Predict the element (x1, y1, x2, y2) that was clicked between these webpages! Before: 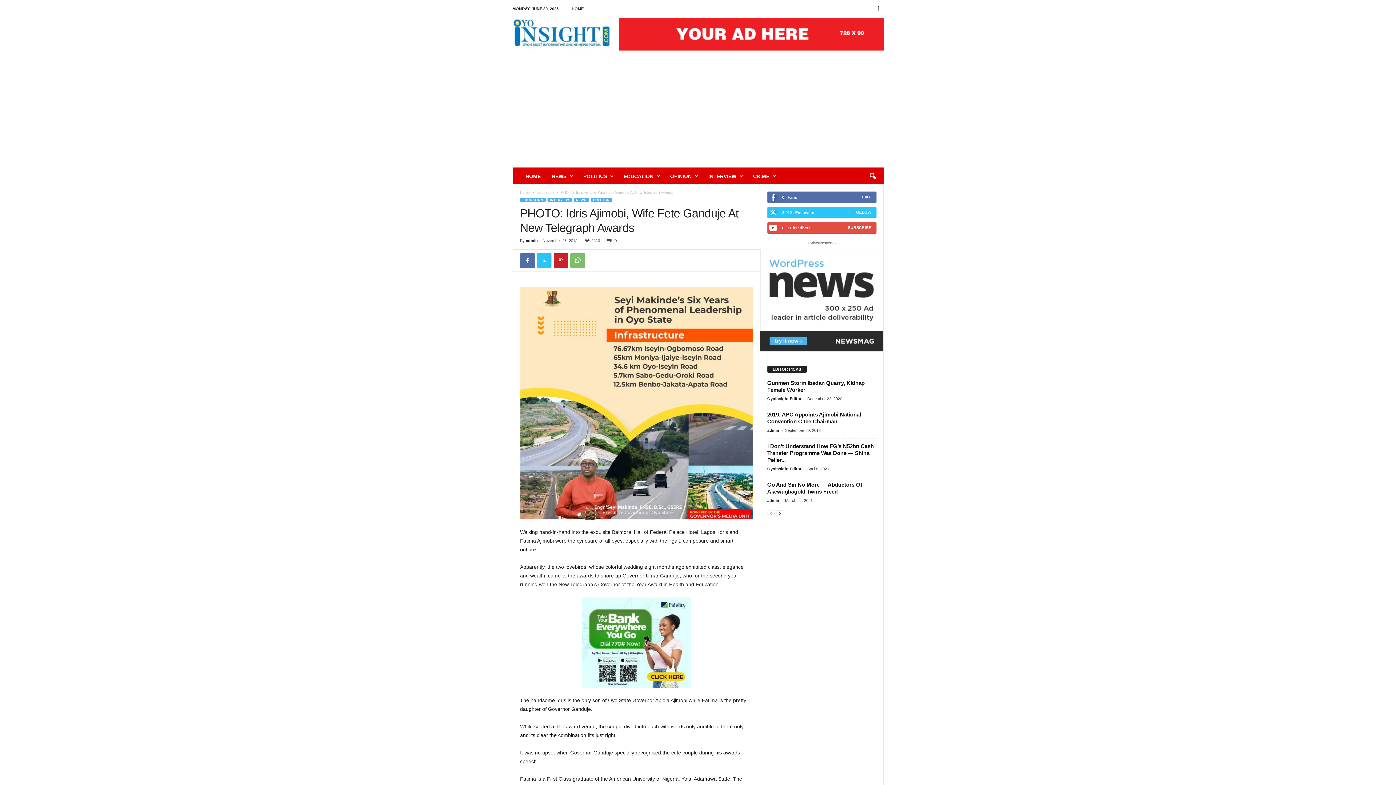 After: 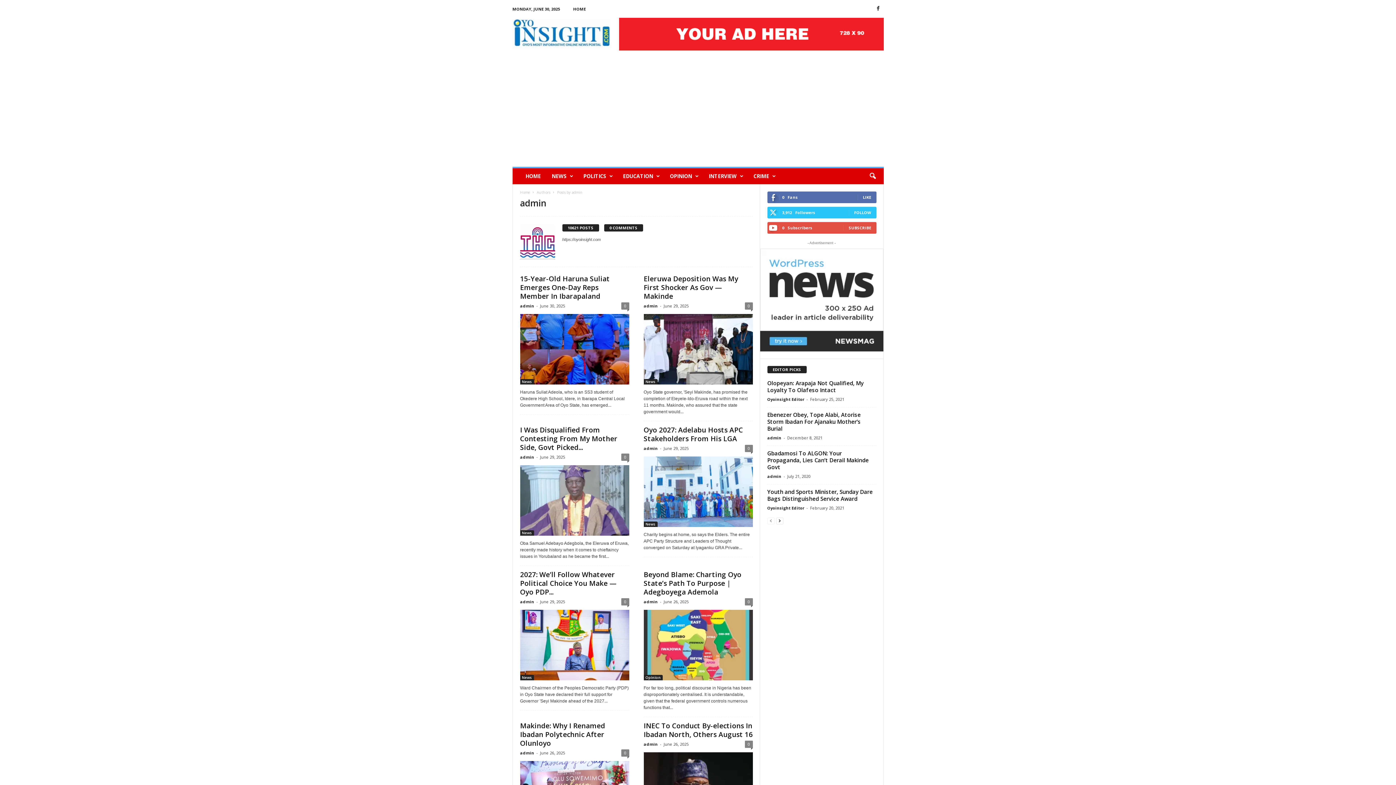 Action: label: admin bbox: (767, 498, 779, 503)